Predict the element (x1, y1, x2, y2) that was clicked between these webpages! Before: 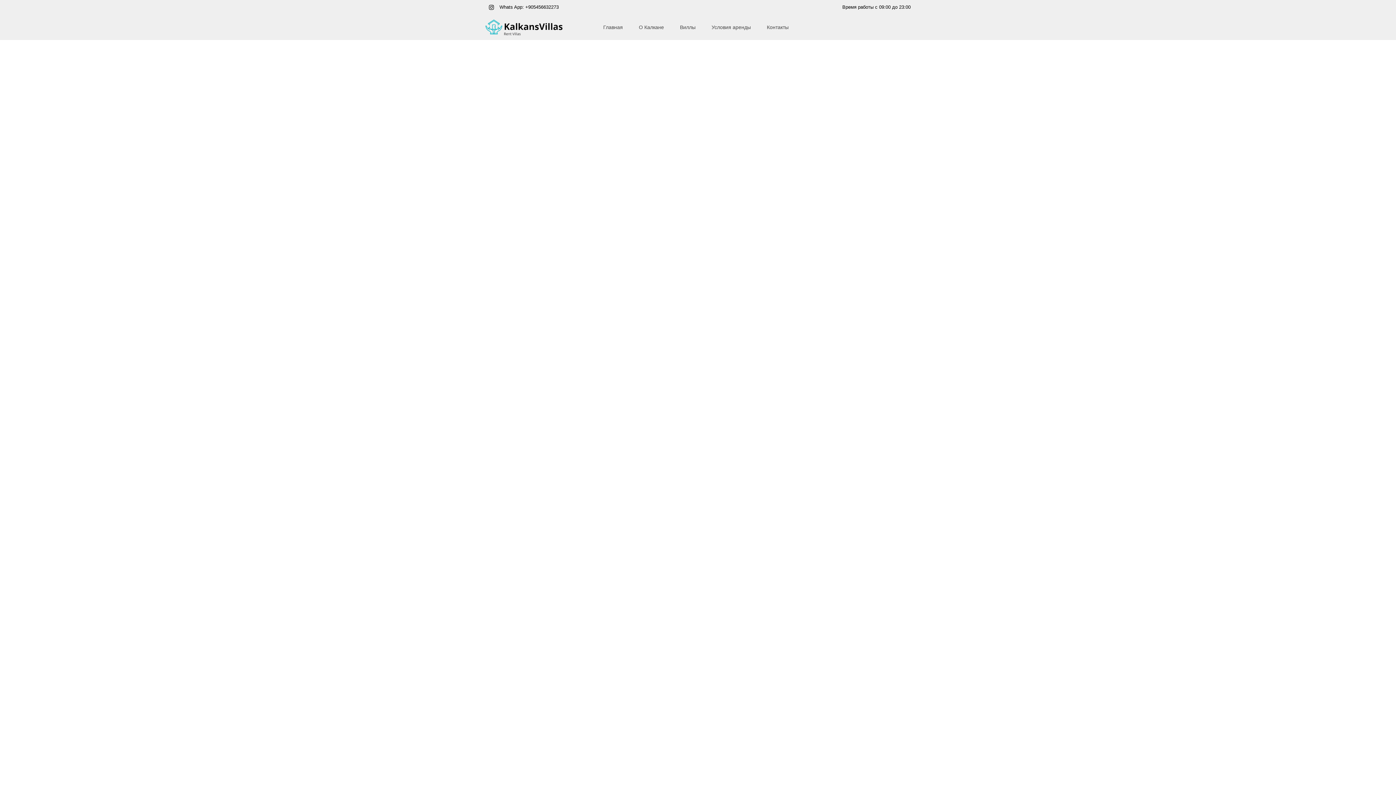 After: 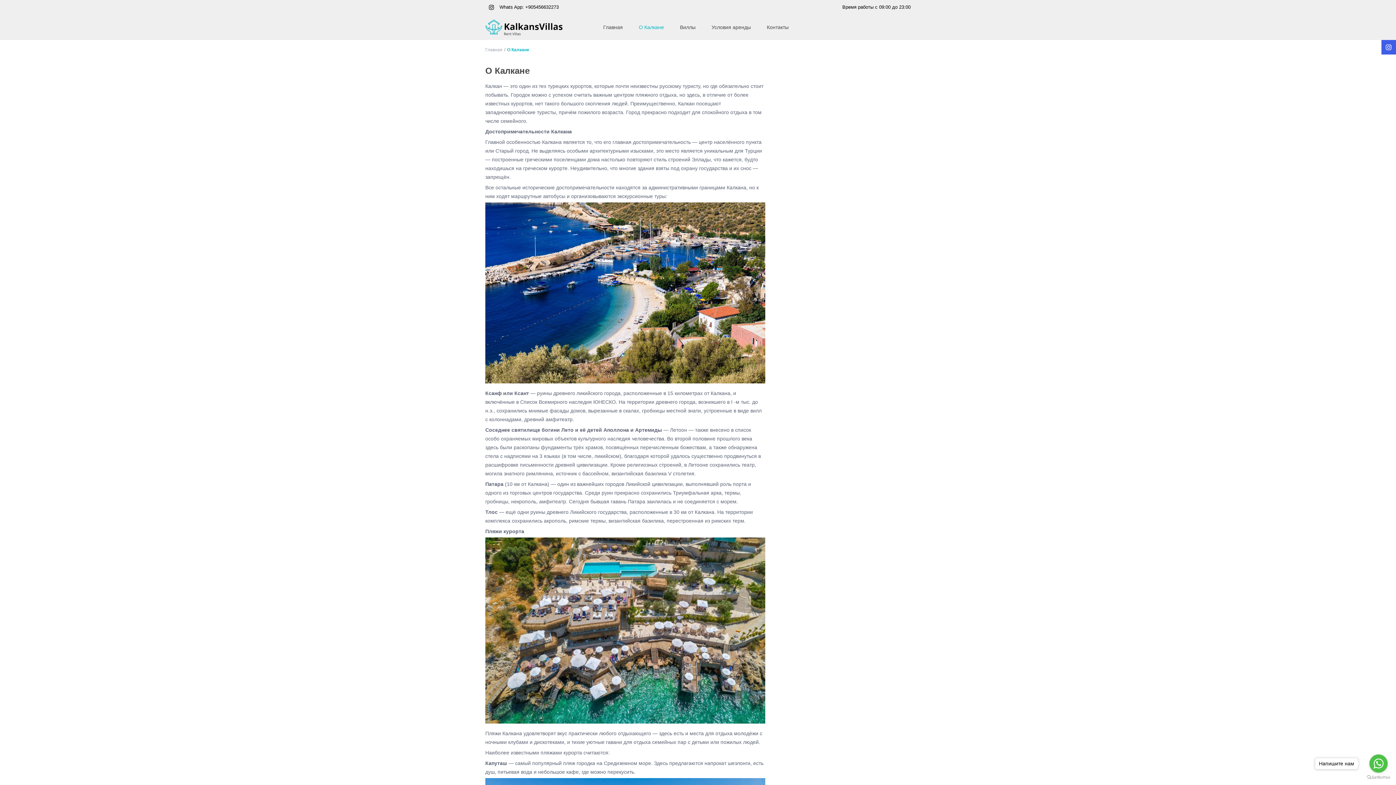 Action: label: О Калкане bbox: (631, 14, 671, 40)